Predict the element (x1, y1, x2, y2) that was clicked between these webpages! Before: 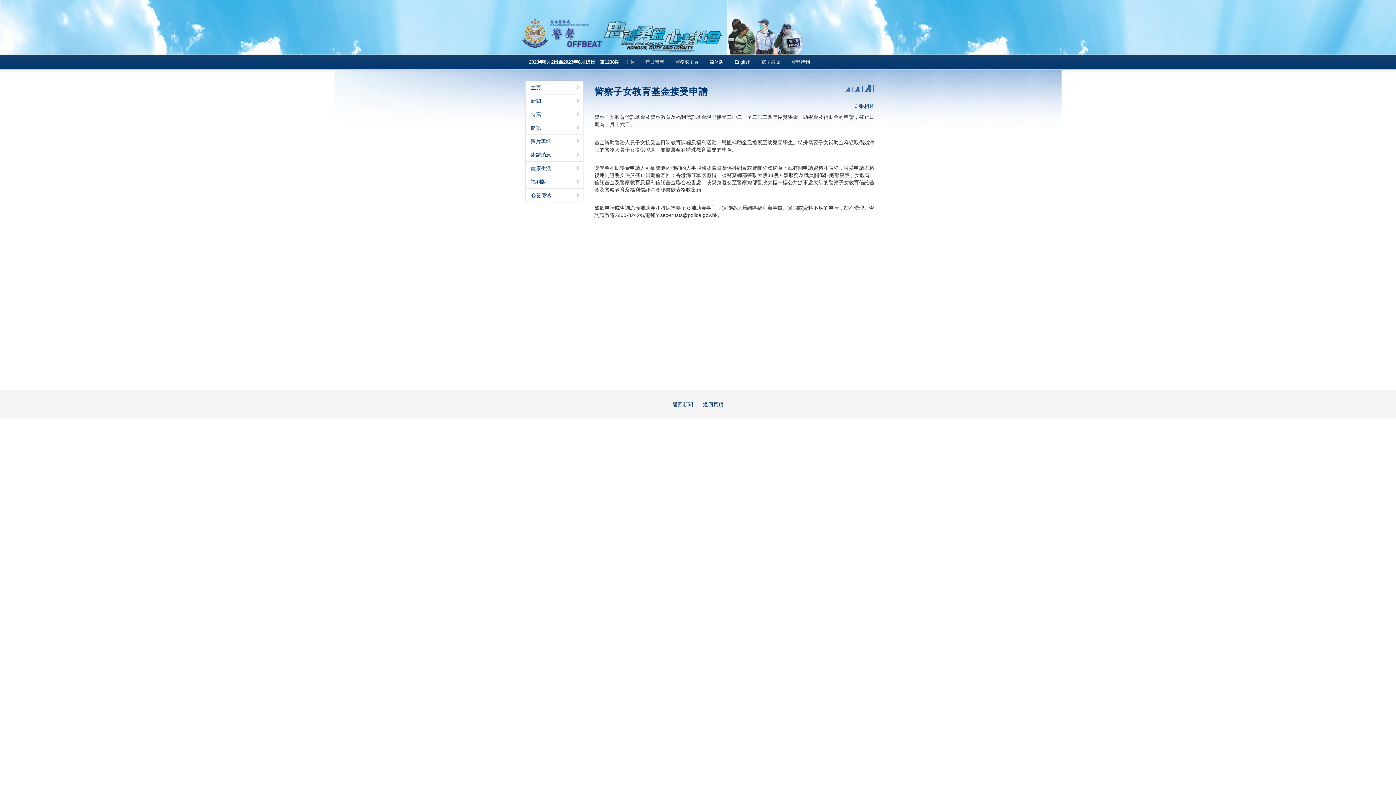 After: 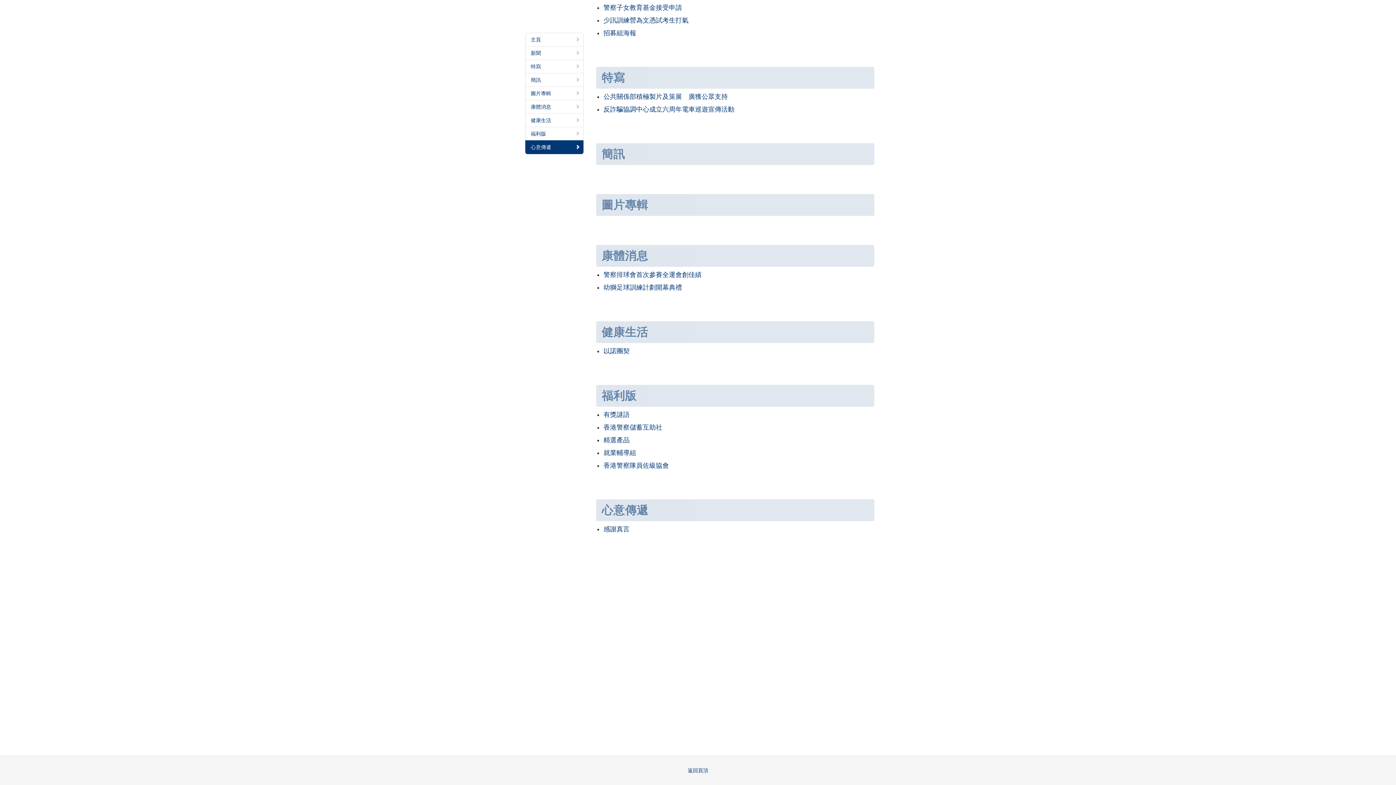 Action: label: 圖片專輯 bbox: (525, 134, 583, 148)